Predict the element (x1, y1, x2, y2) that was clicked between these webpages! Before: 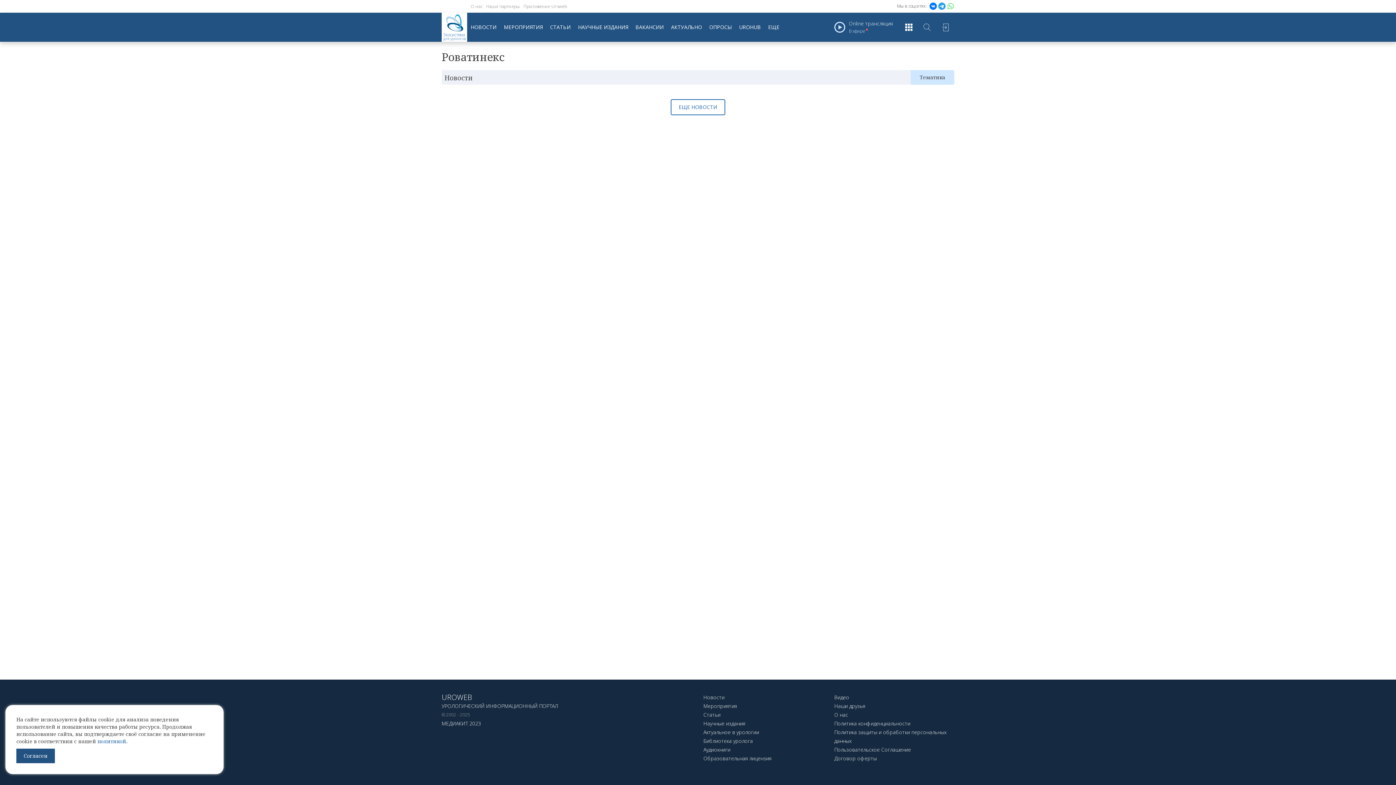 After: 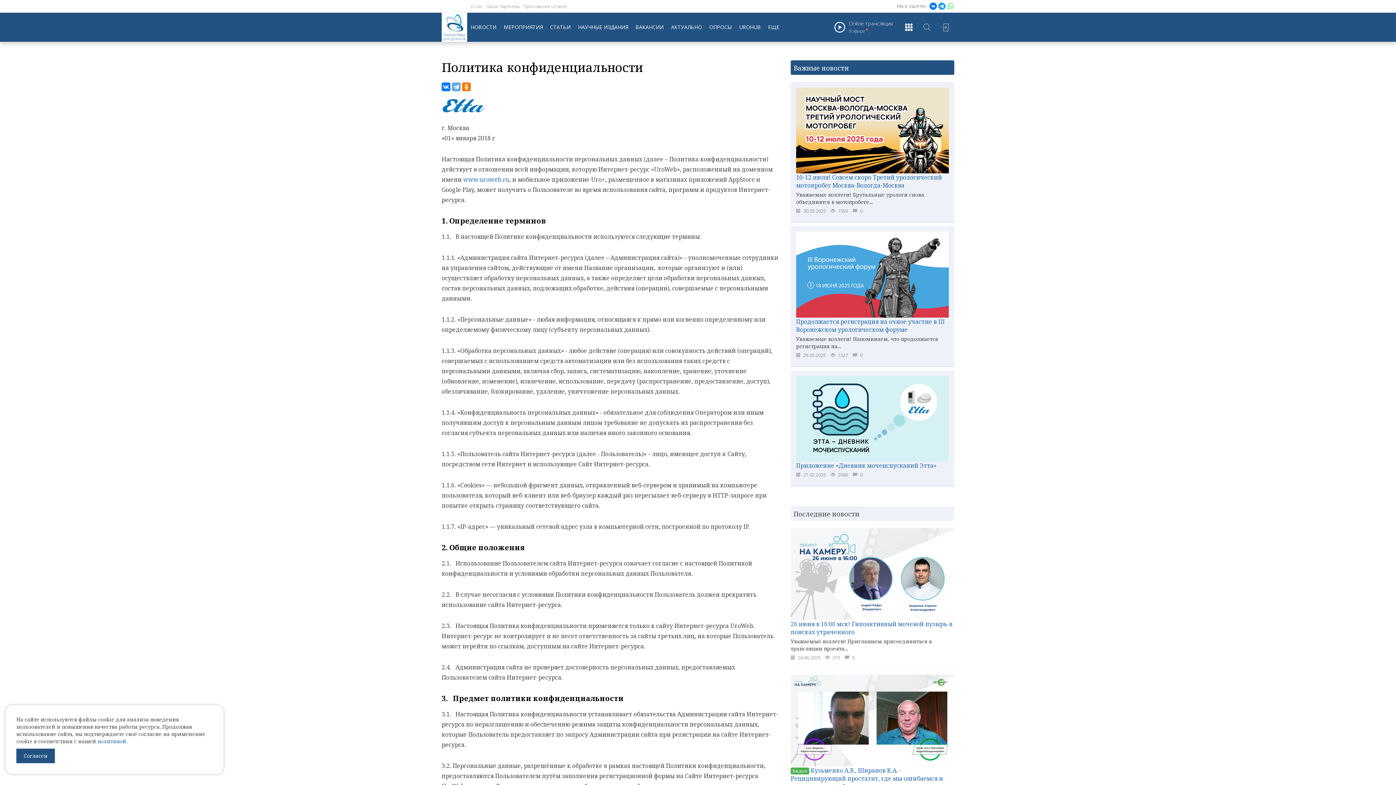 Action: label: Политика конфиденциальности bbox: (834, 720, 910, 727)